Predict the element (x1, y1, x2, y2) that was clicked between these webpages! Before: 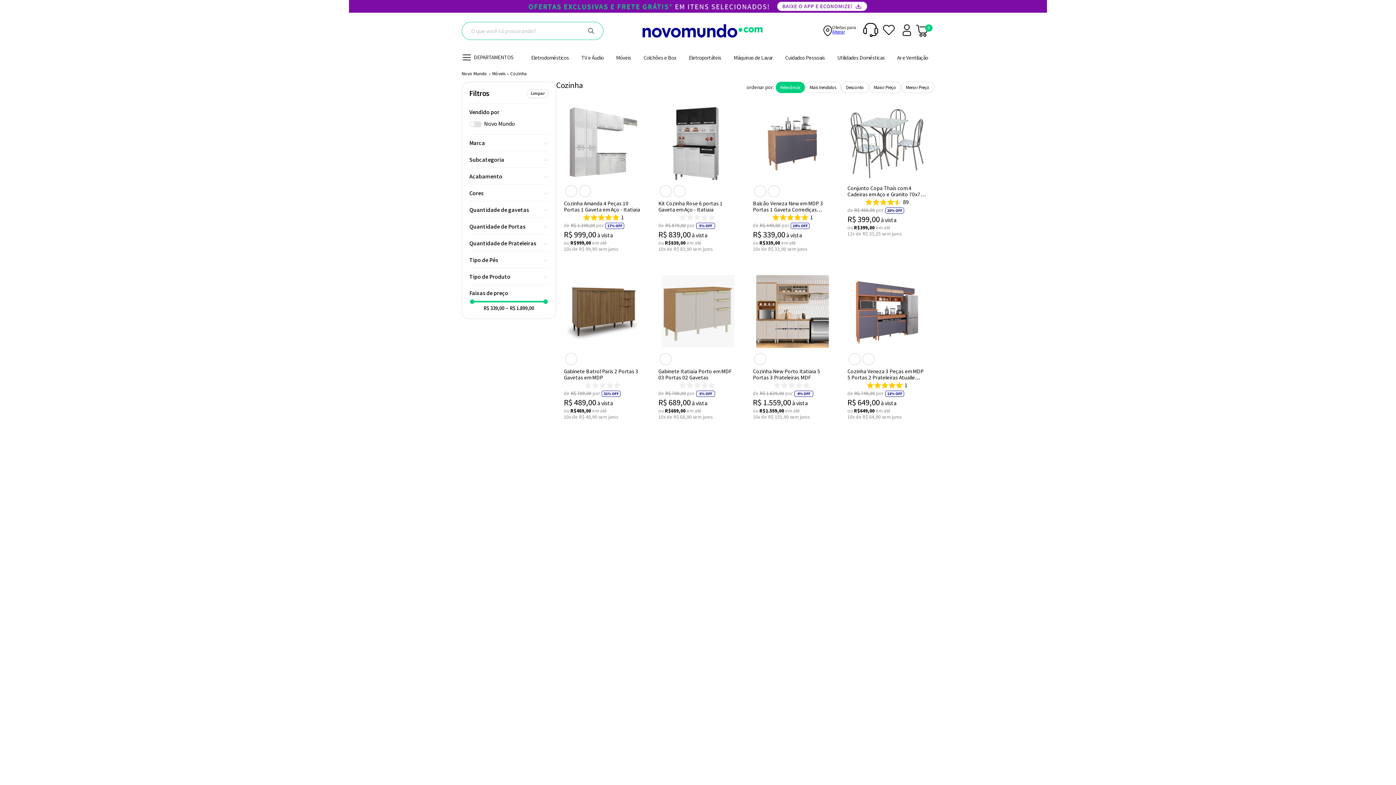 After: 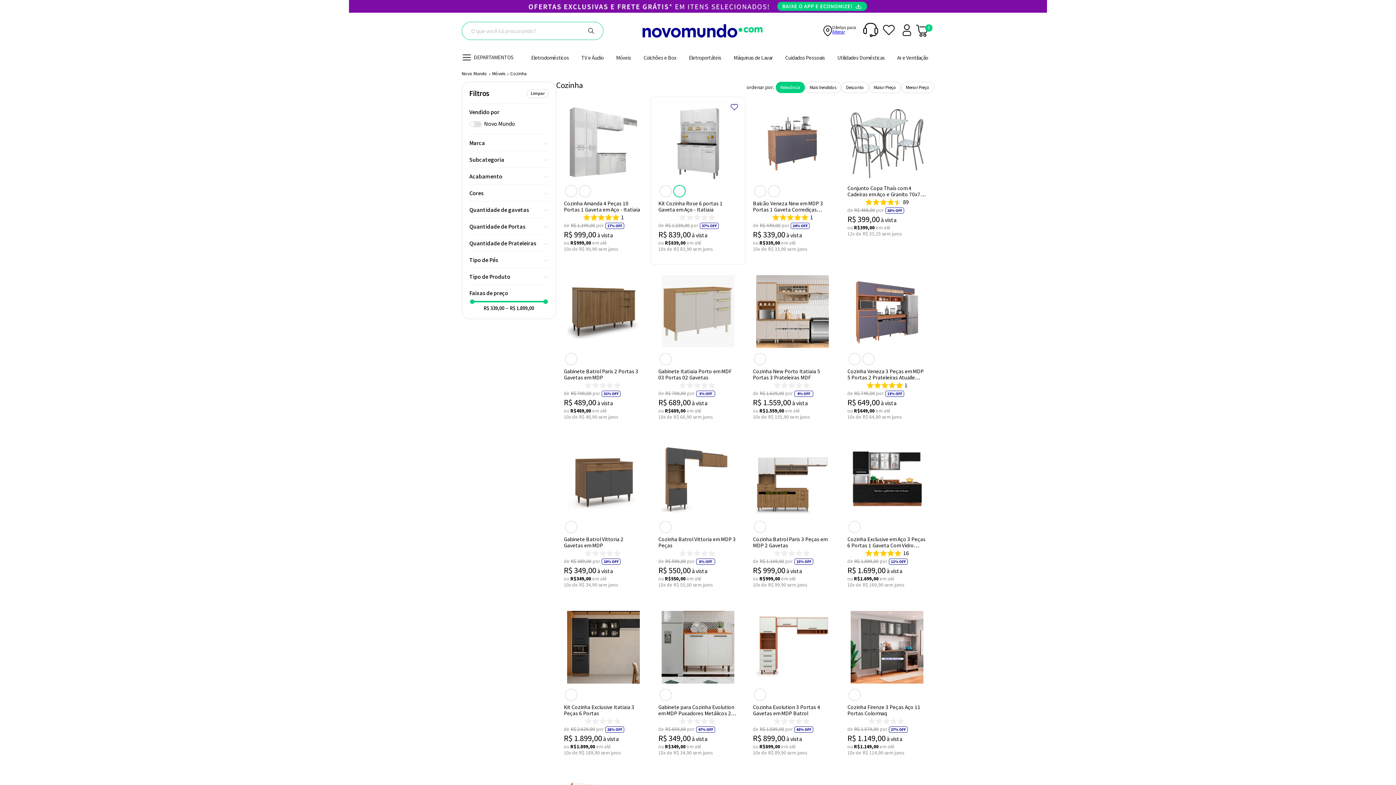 Action: label: Branco bbox: (673, 185, 685, 197)